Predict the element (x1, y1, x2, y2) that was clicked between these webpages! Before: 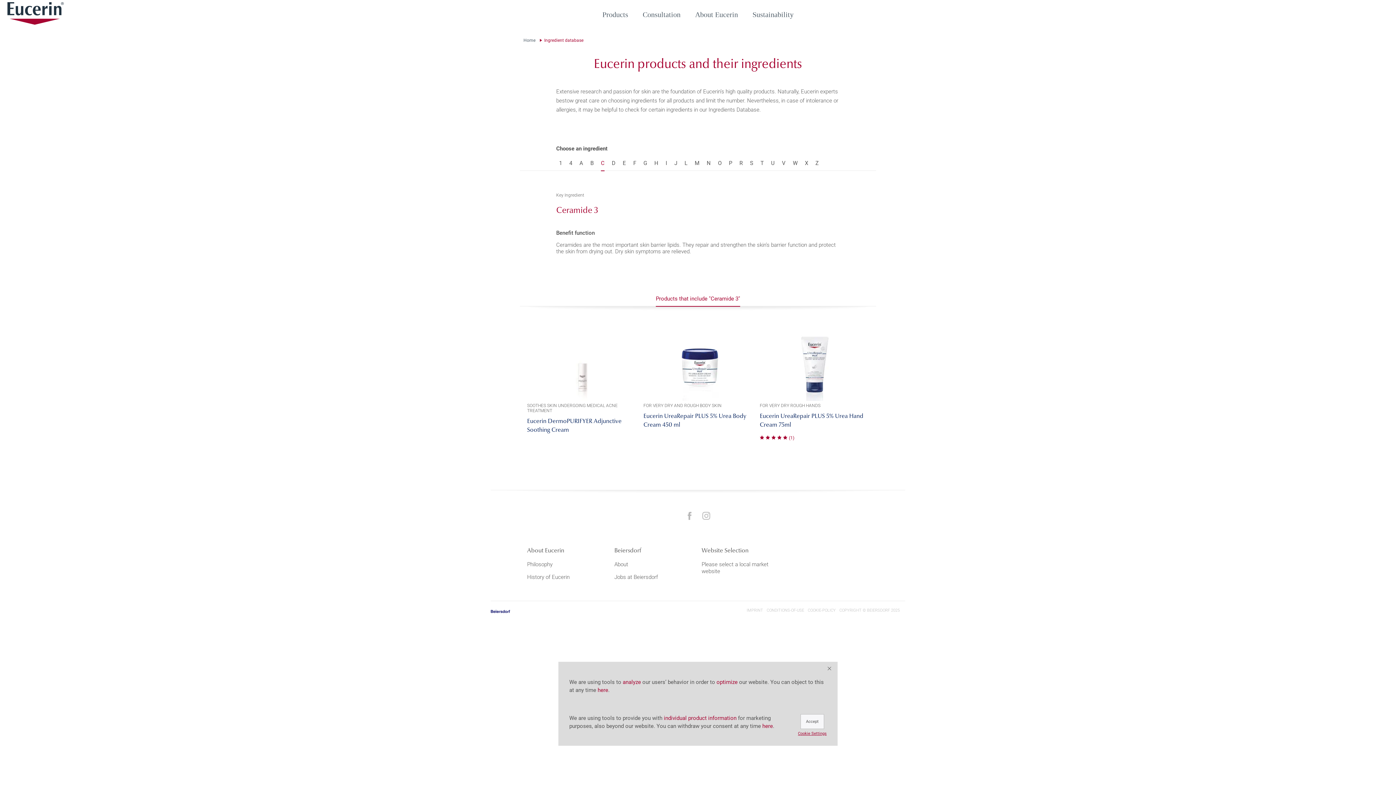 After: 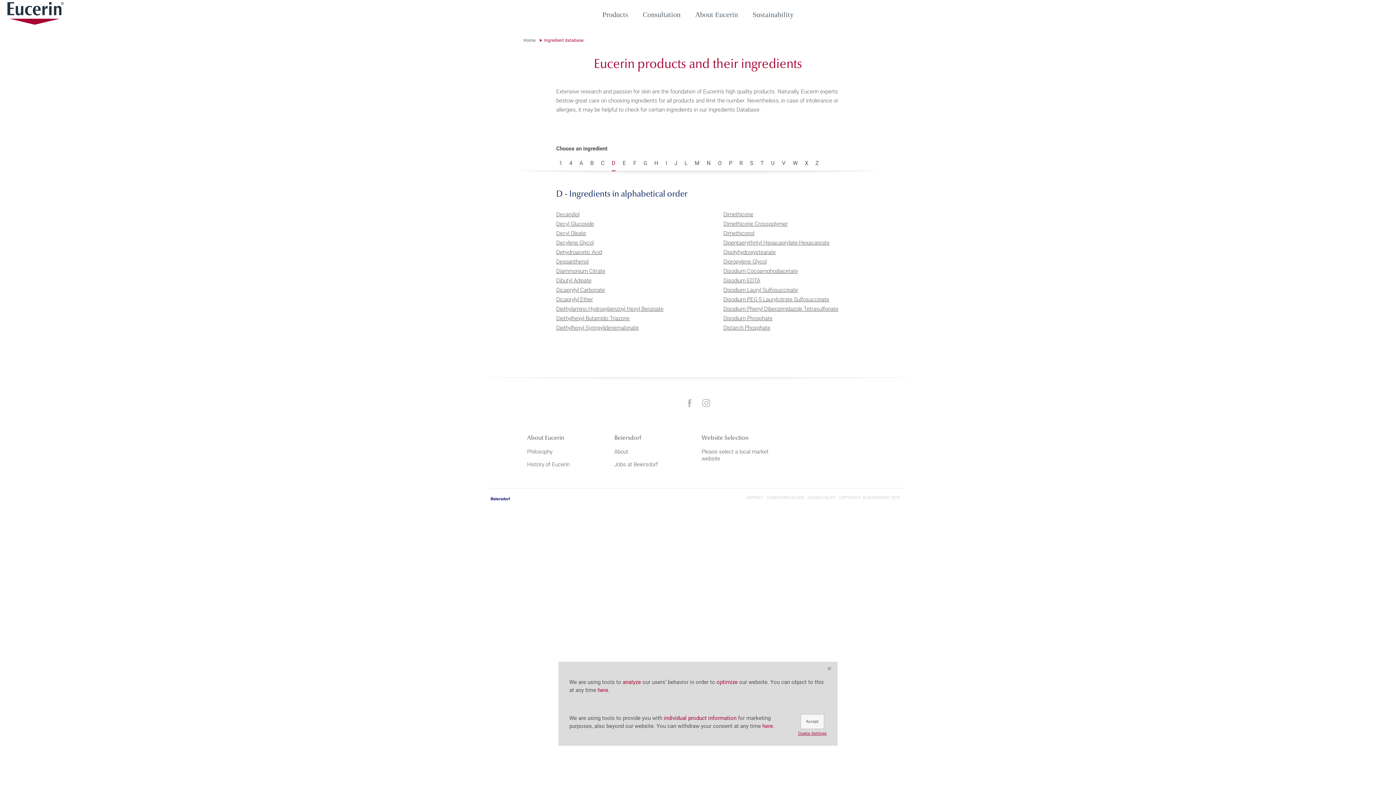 Action: label: D bbox: (612, 160, 615, 166)